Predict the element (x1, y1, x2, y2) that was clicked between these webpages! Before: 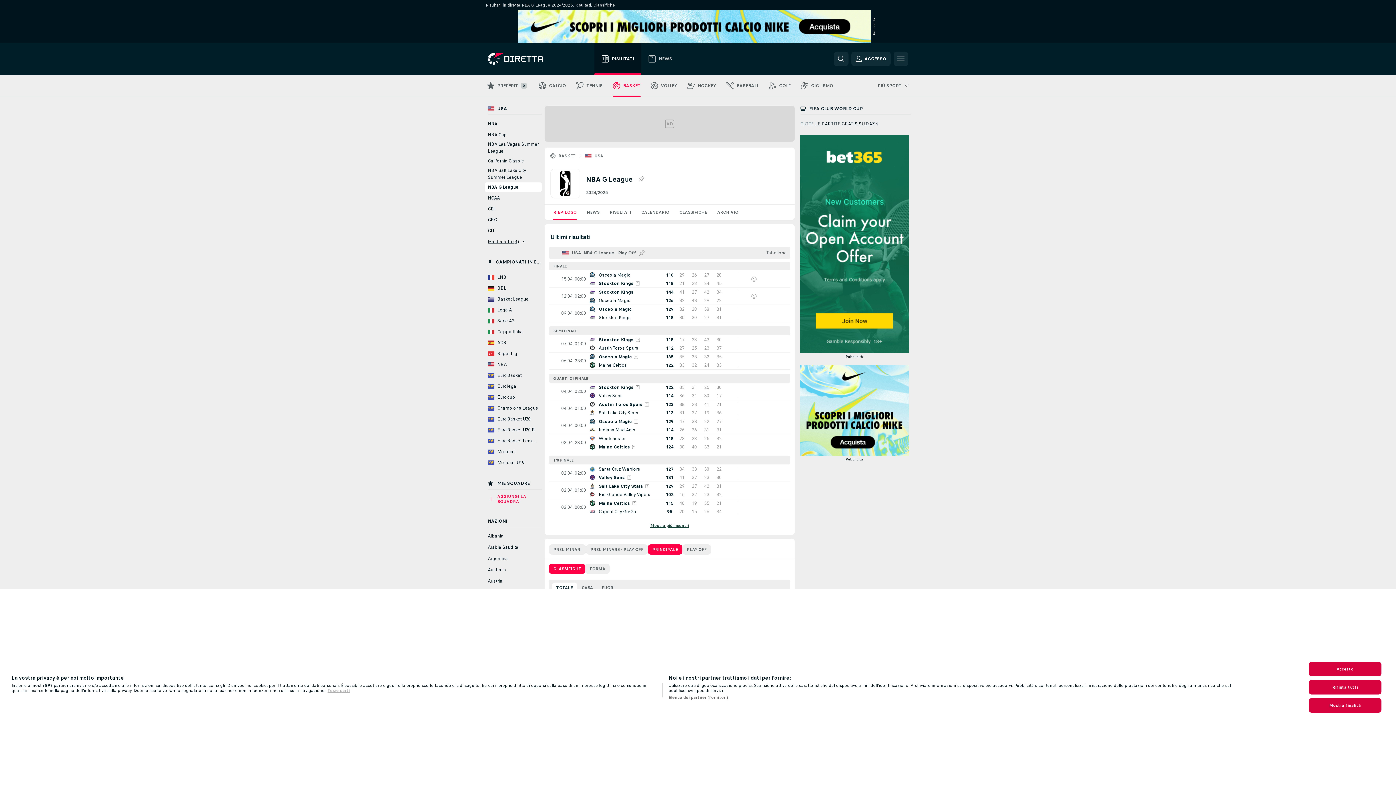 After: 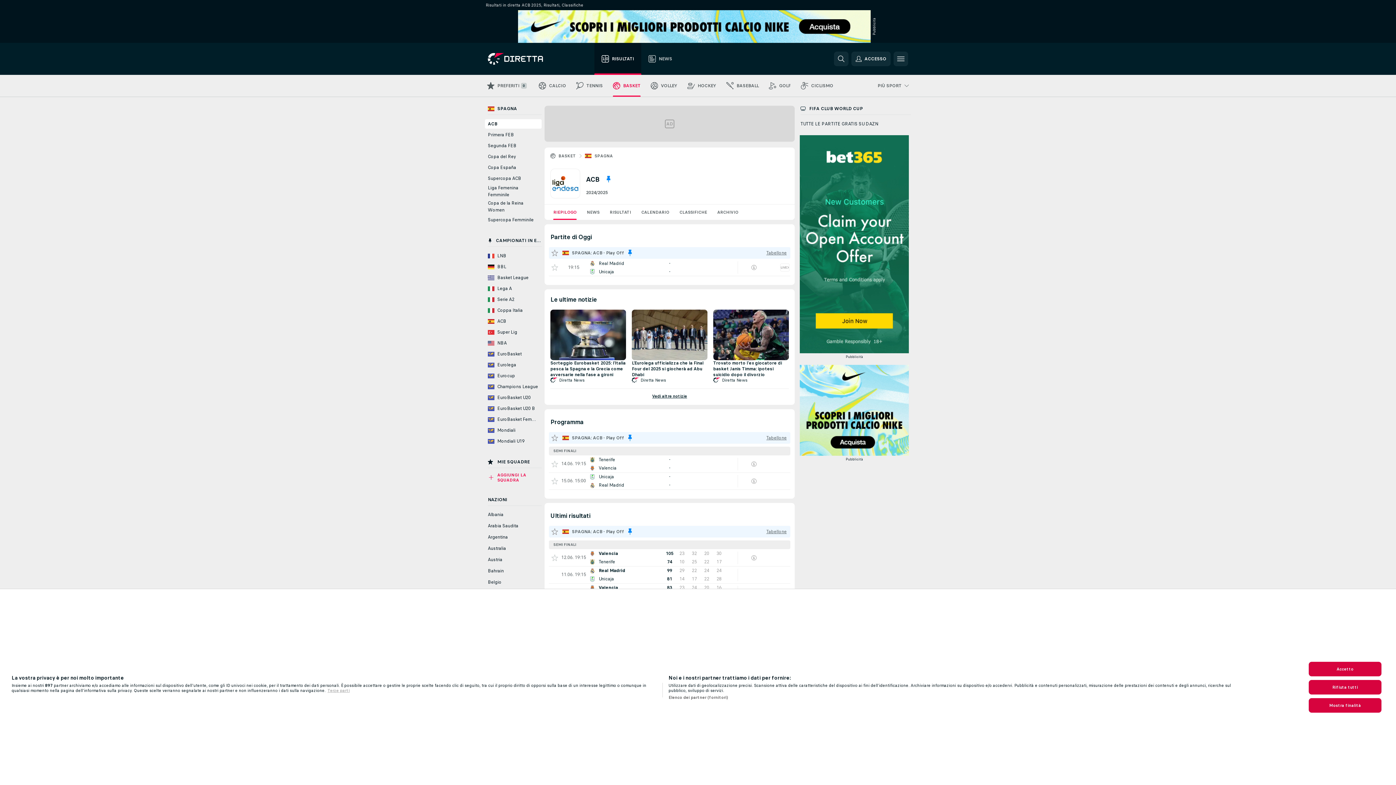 Action: label: ACB bbox: (485, 442, 541, 451)